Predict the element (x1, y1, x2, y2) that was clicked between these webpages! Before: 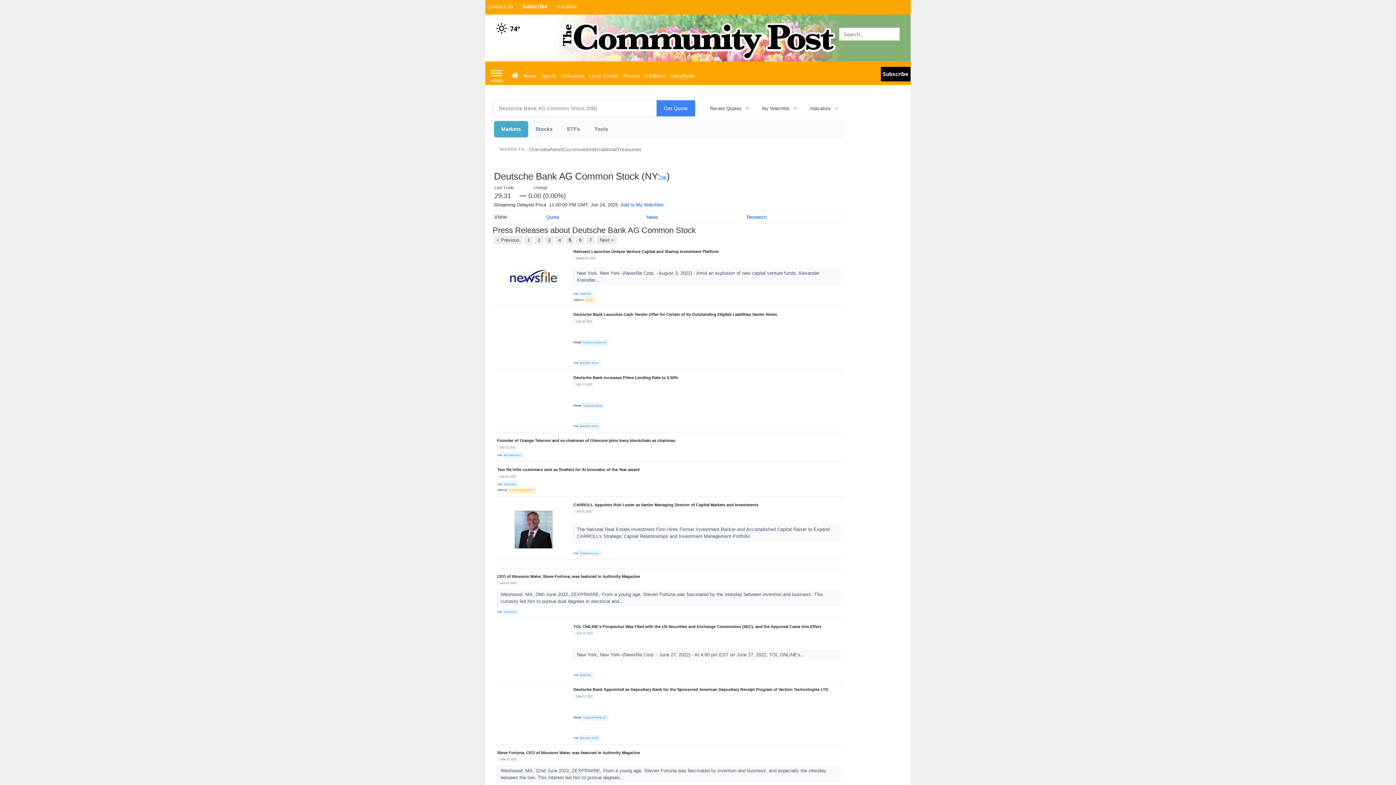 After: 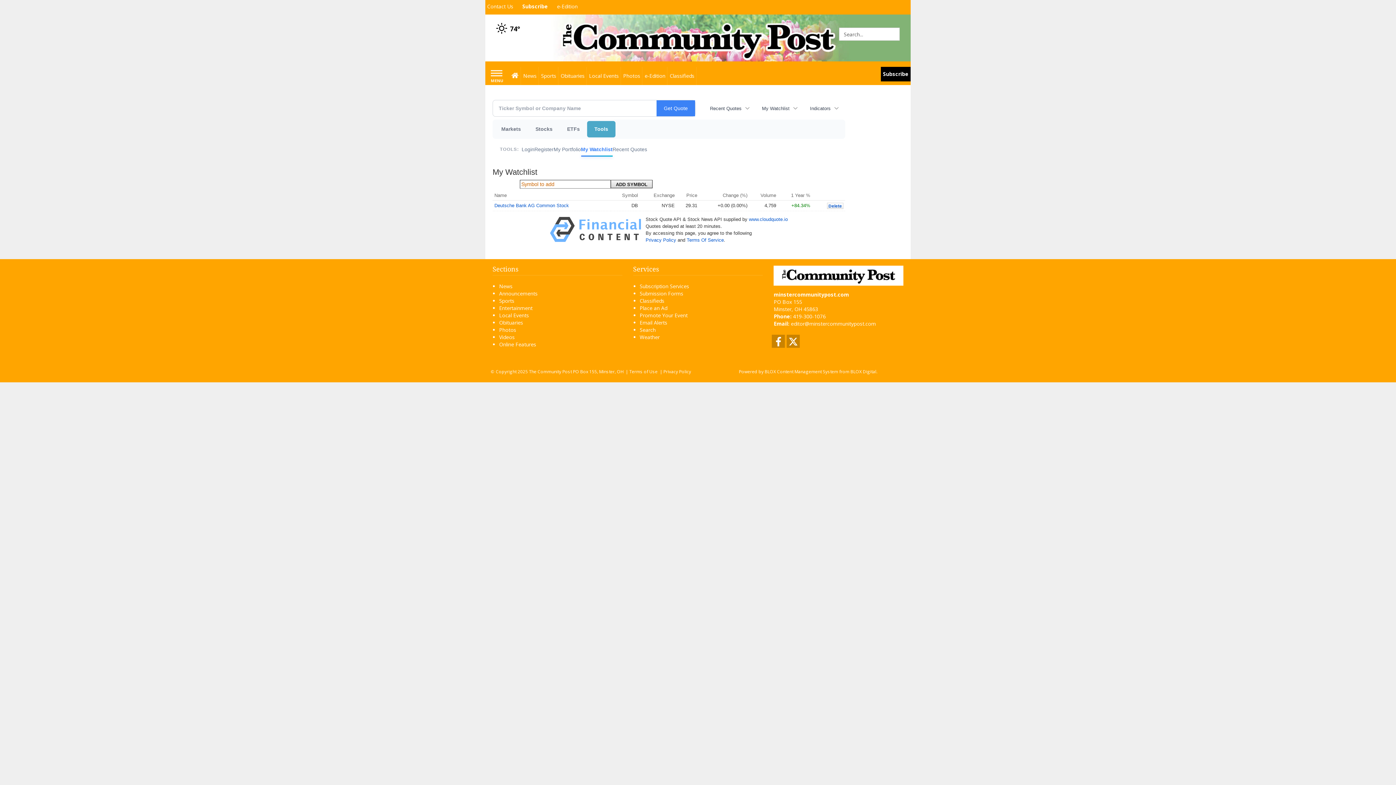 Action: label: Add to My Watchlist bbox: (620, 202, 663, 207)